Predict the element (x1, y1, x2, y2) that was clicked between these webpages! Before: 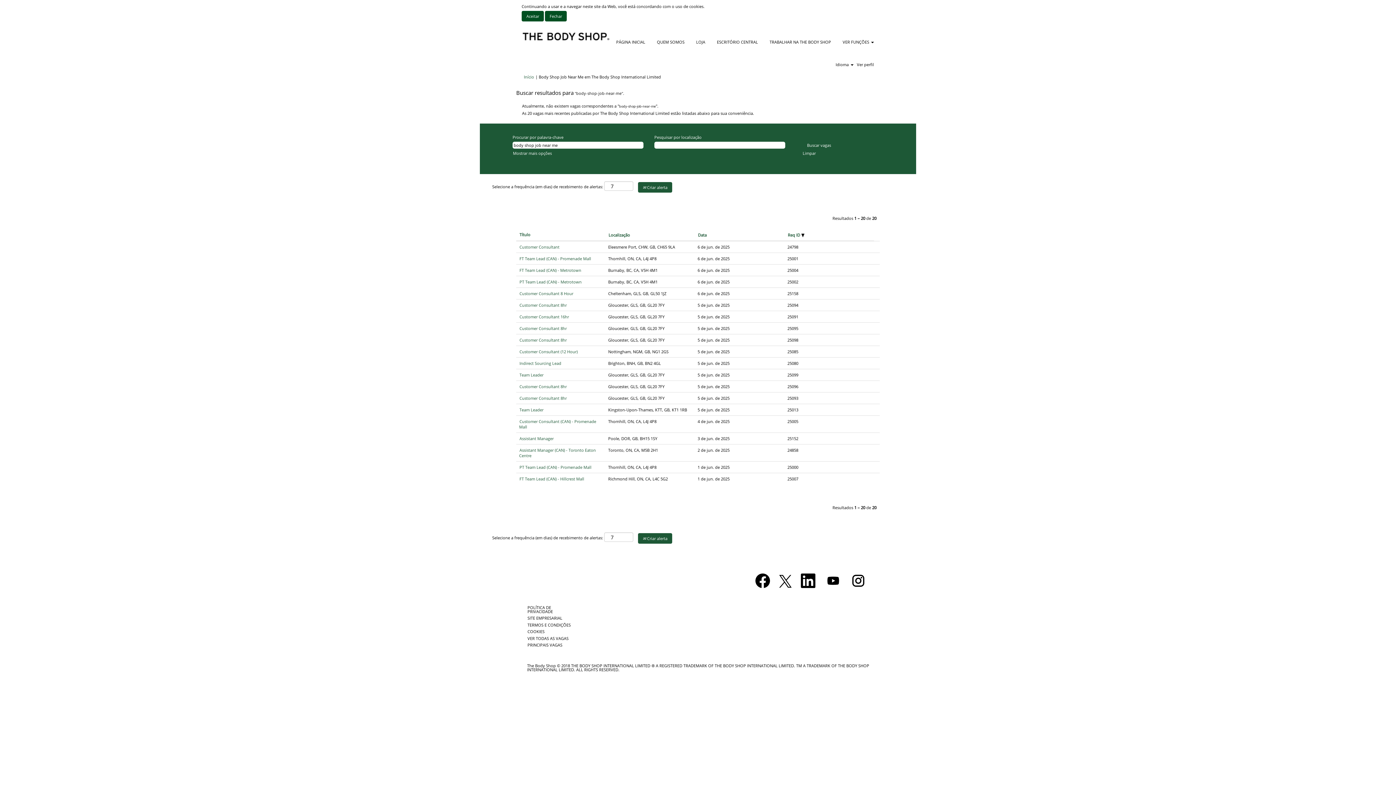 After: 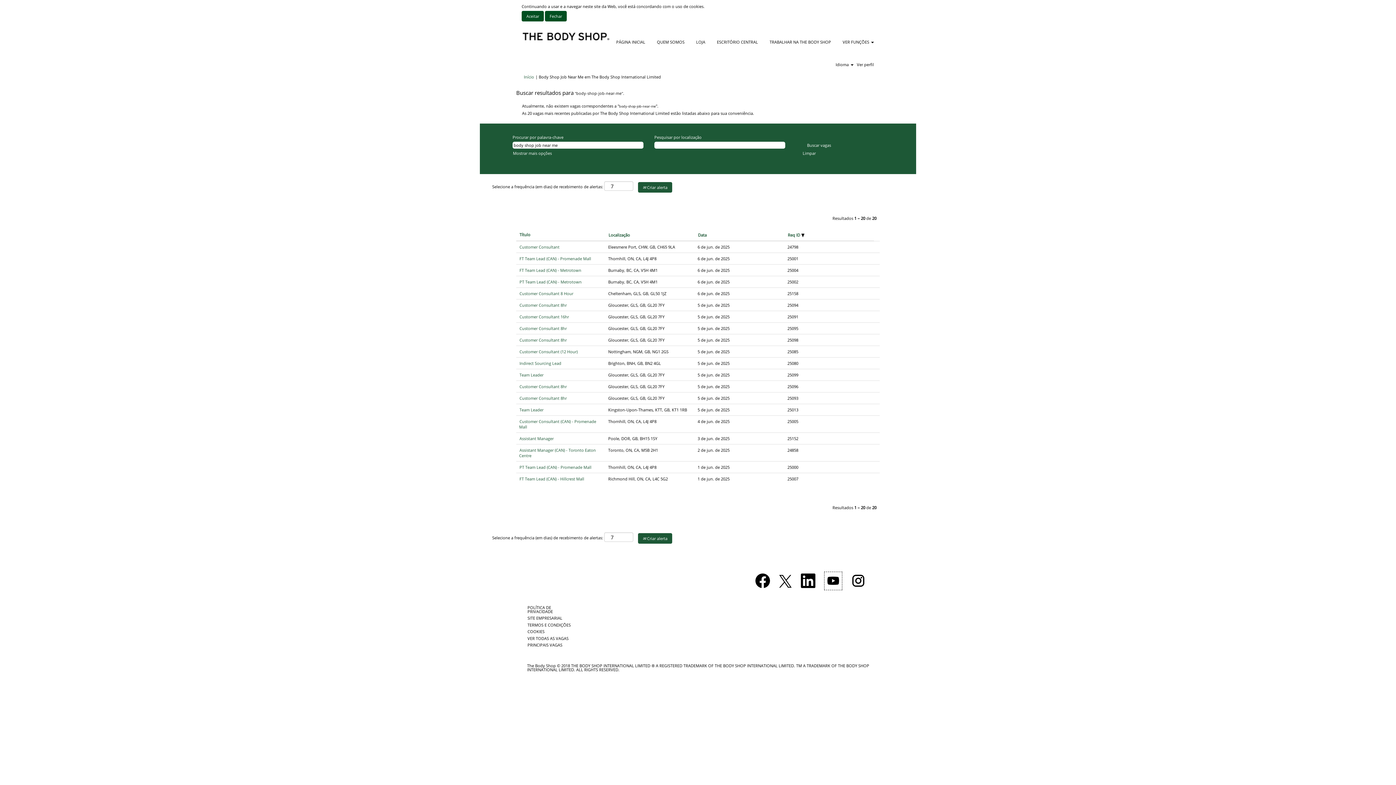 Action: bbox: (824, 571, 842, 590)